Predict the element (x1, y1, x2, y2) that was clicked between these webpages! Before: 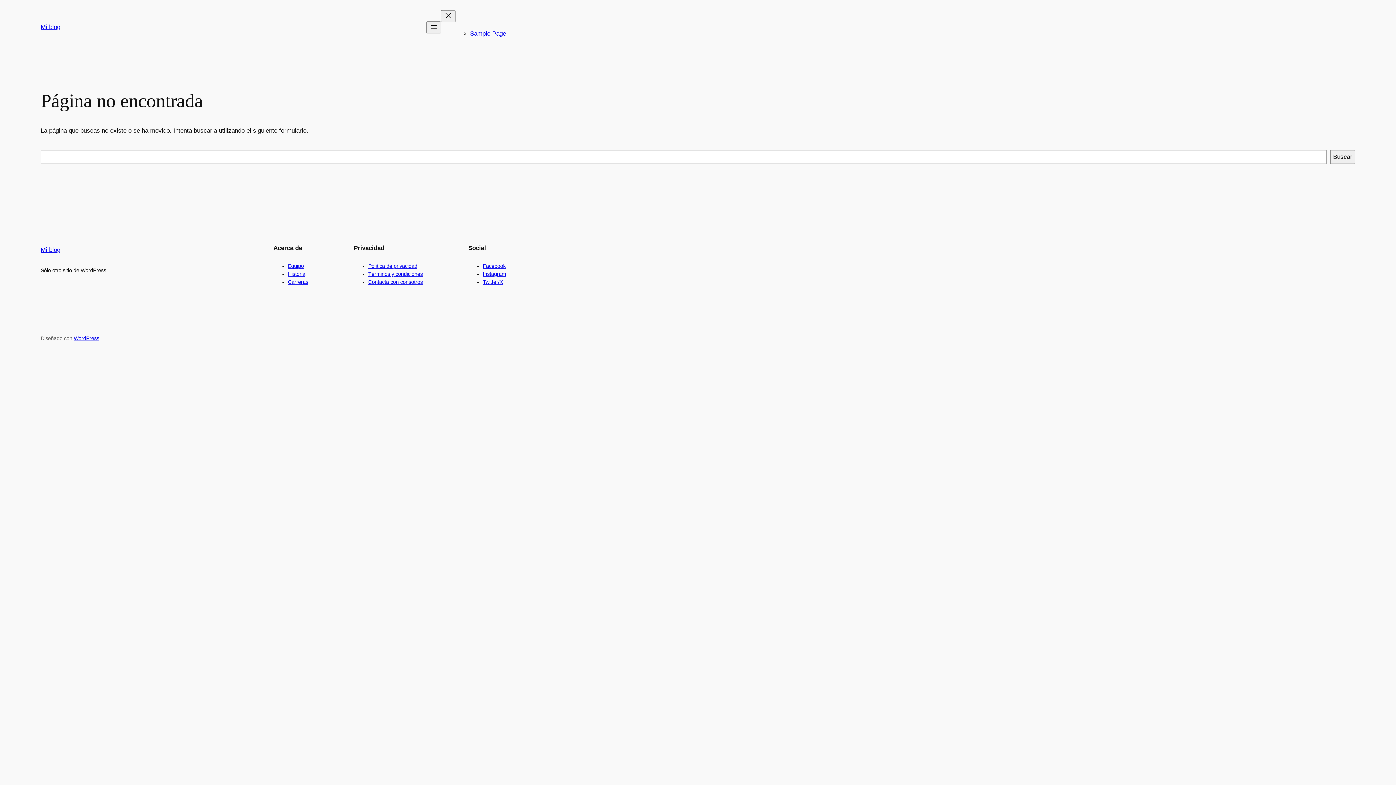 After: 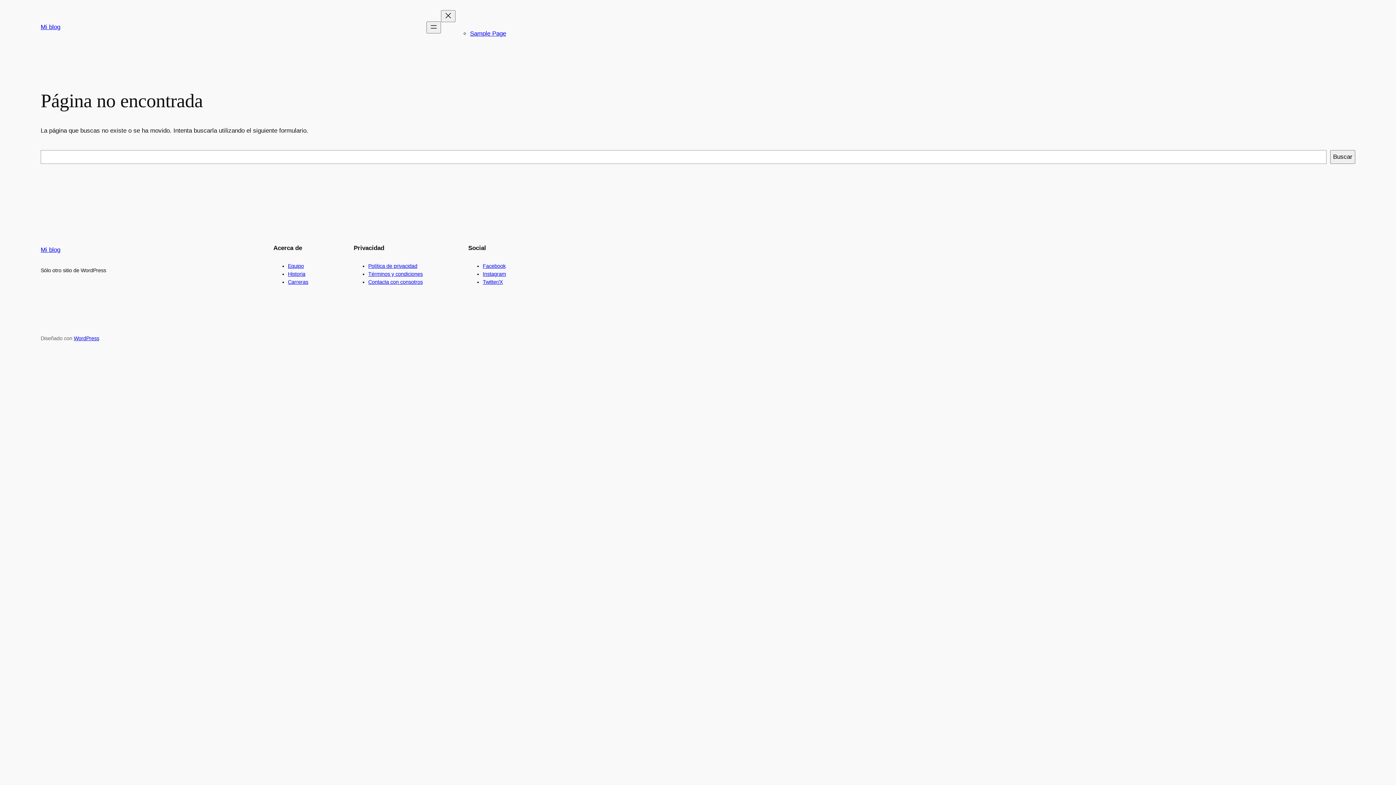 Action: bbox: (482, 271, 506, 277) label: Instagram